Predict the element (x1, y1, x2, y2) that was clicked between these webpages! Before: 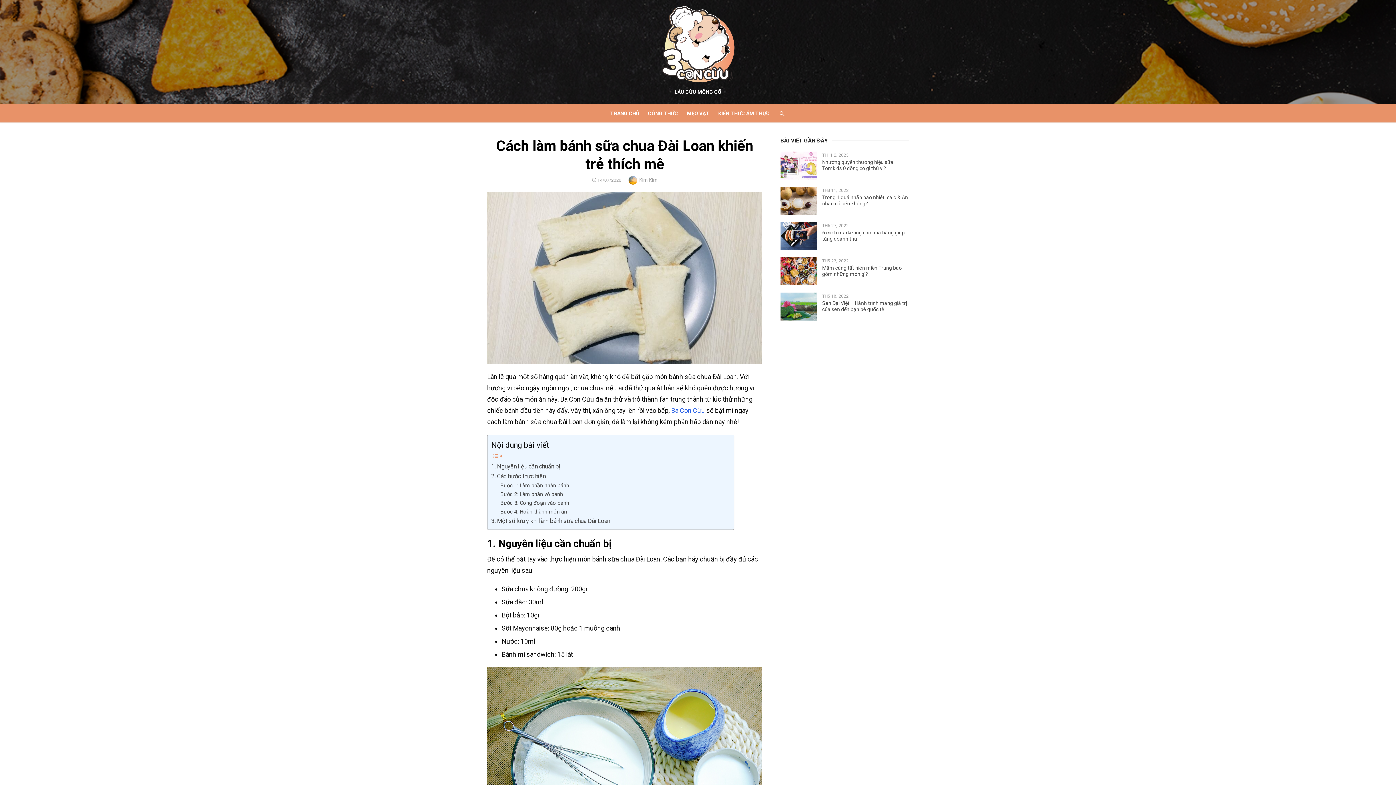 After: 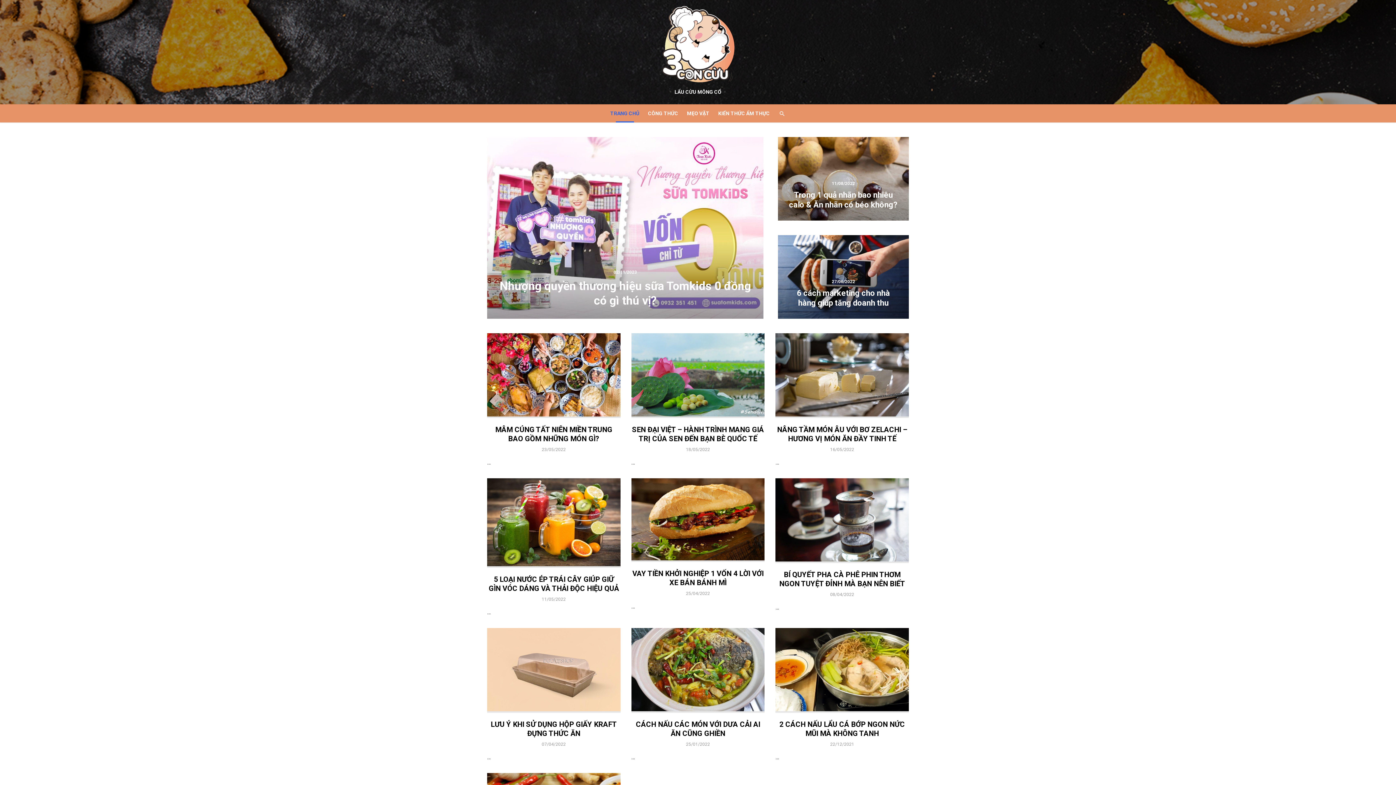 Action: label: TRANG CHỦ bbox: (606, 106, 643, 120)